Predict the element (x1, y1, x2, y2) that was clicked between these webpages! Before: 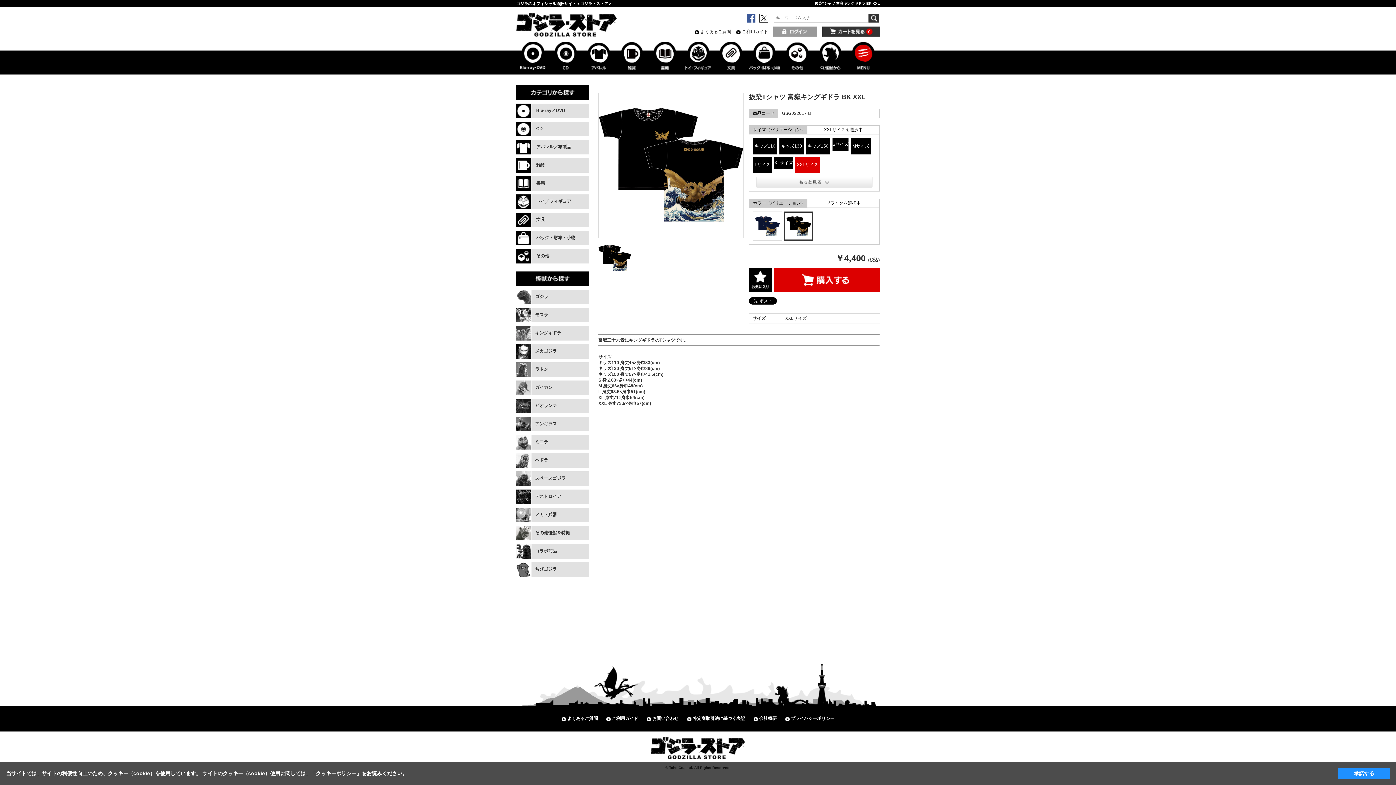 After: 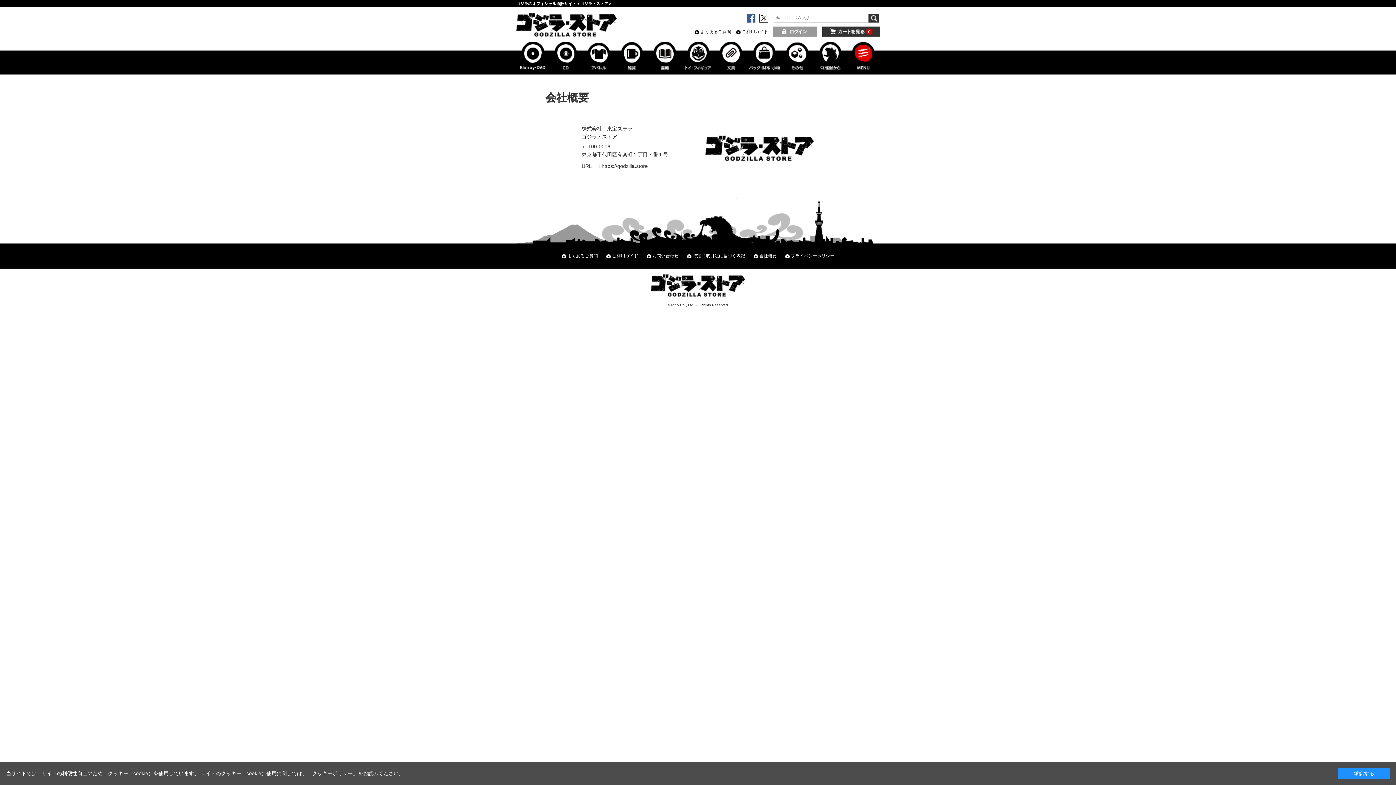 Action: bbox: (753, 716, 776, 721) label: 会社概要